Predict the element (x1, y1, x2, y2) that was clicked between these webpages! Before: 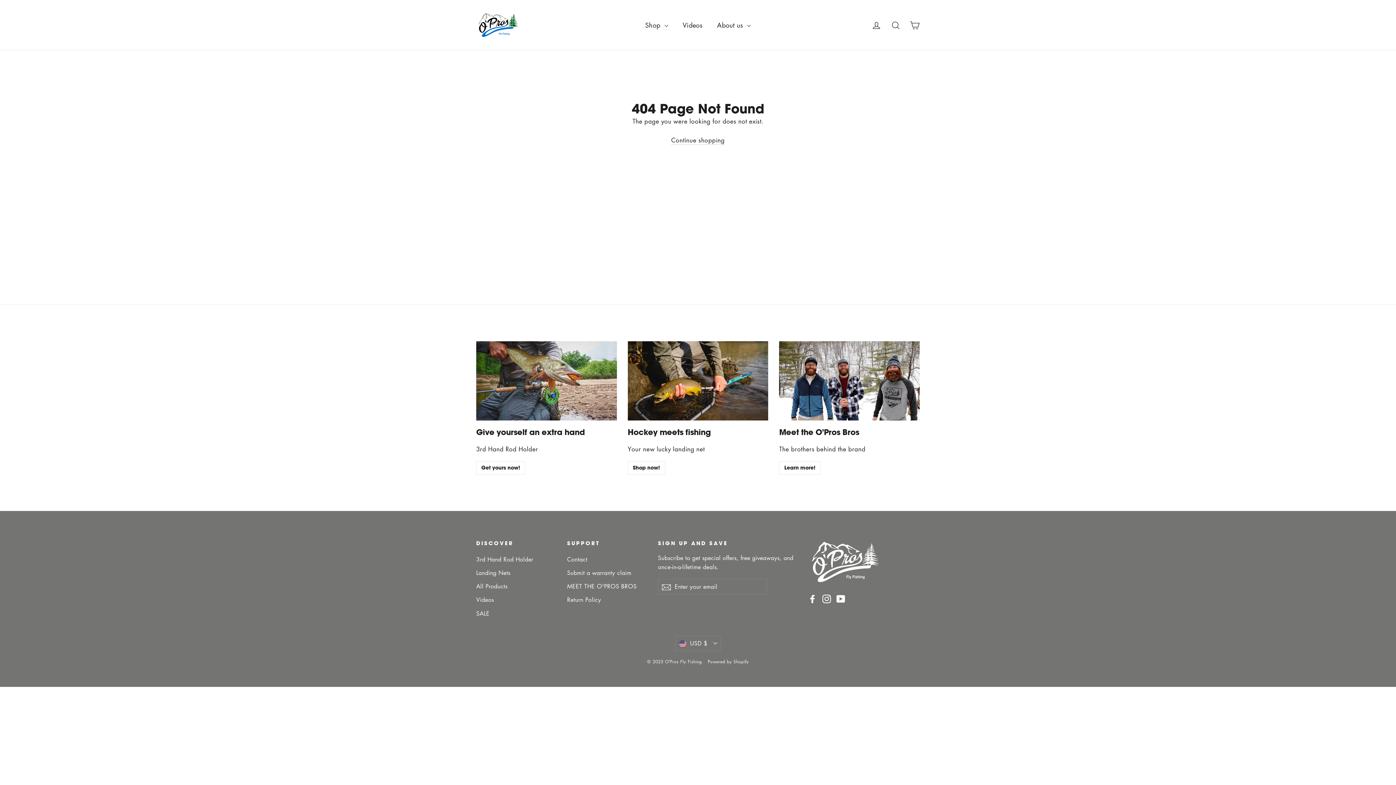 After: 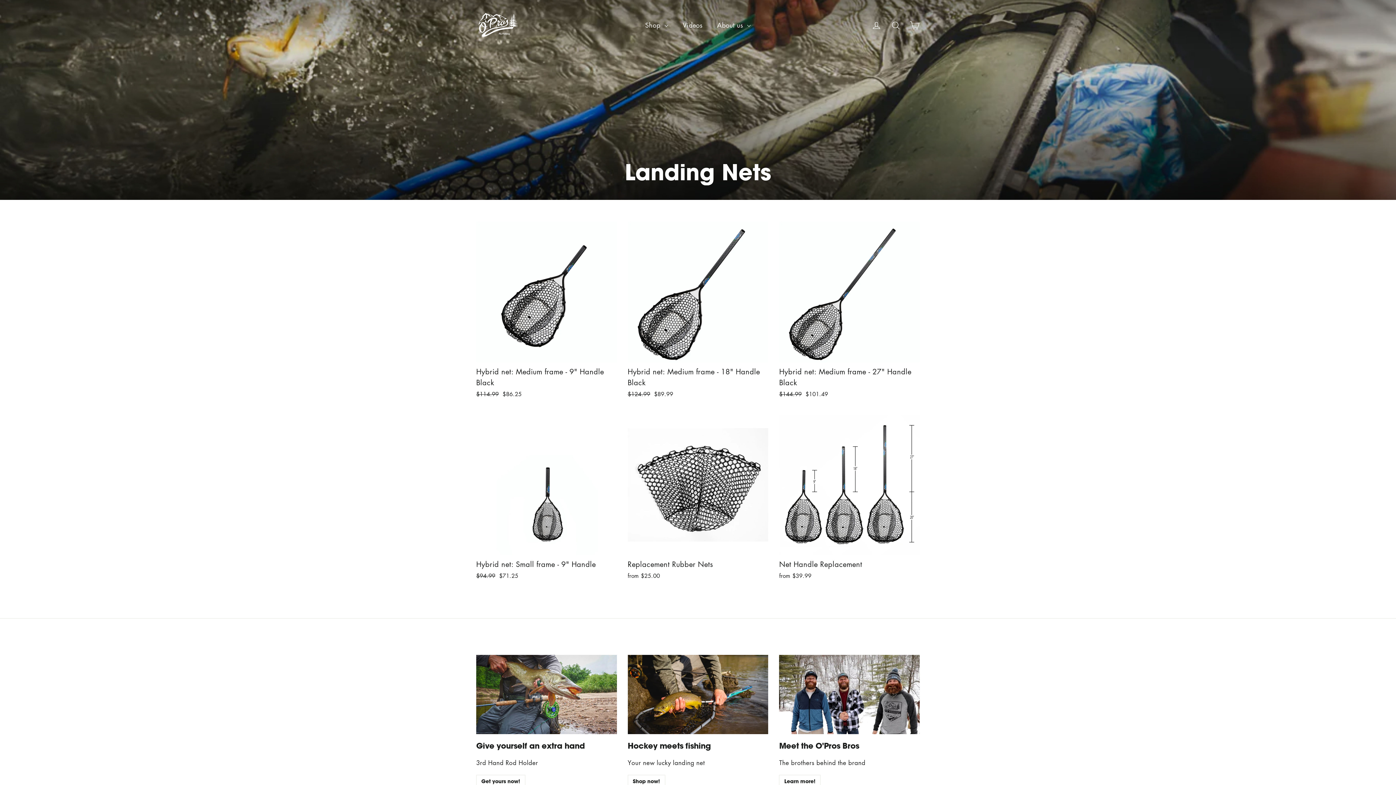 Action: bbox: (476, 567, 556, 579) label: Landing Nets